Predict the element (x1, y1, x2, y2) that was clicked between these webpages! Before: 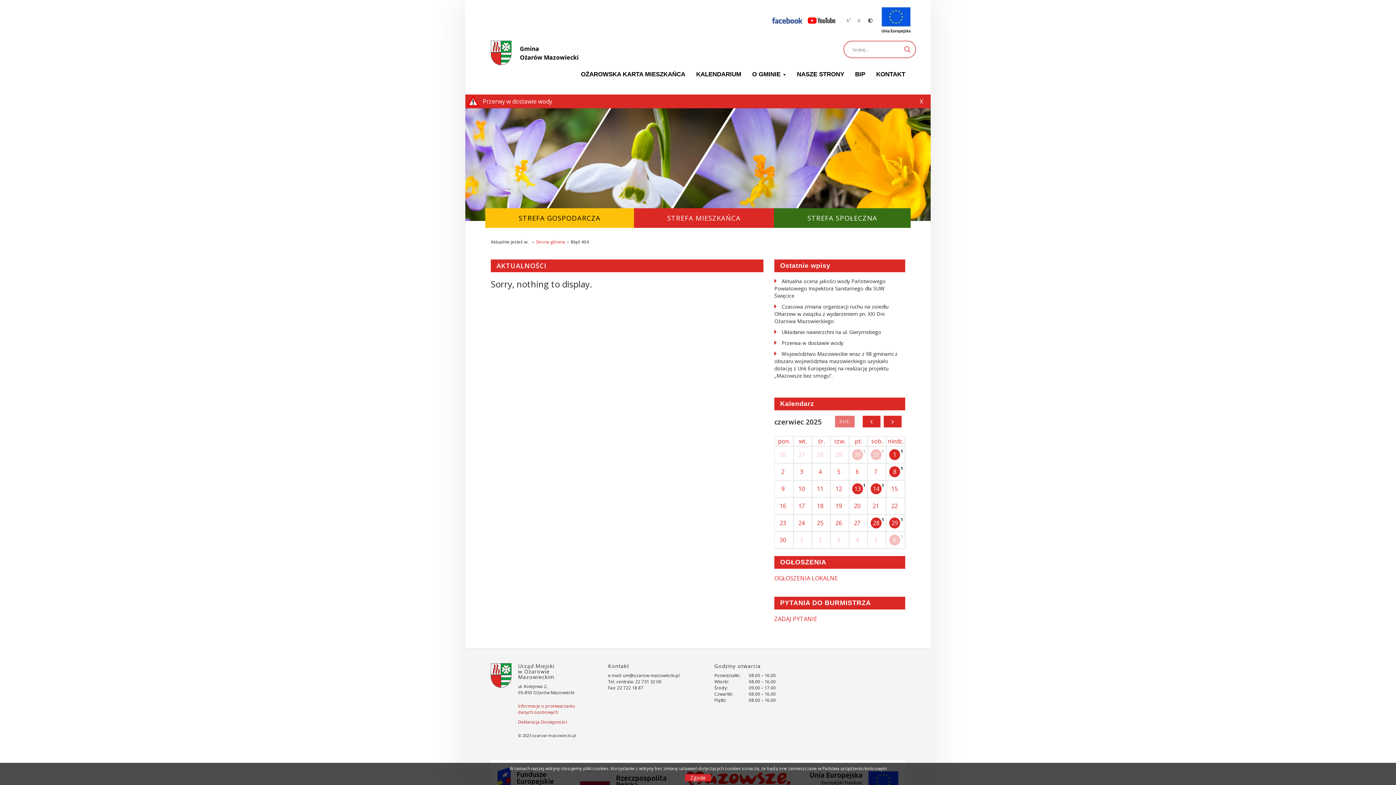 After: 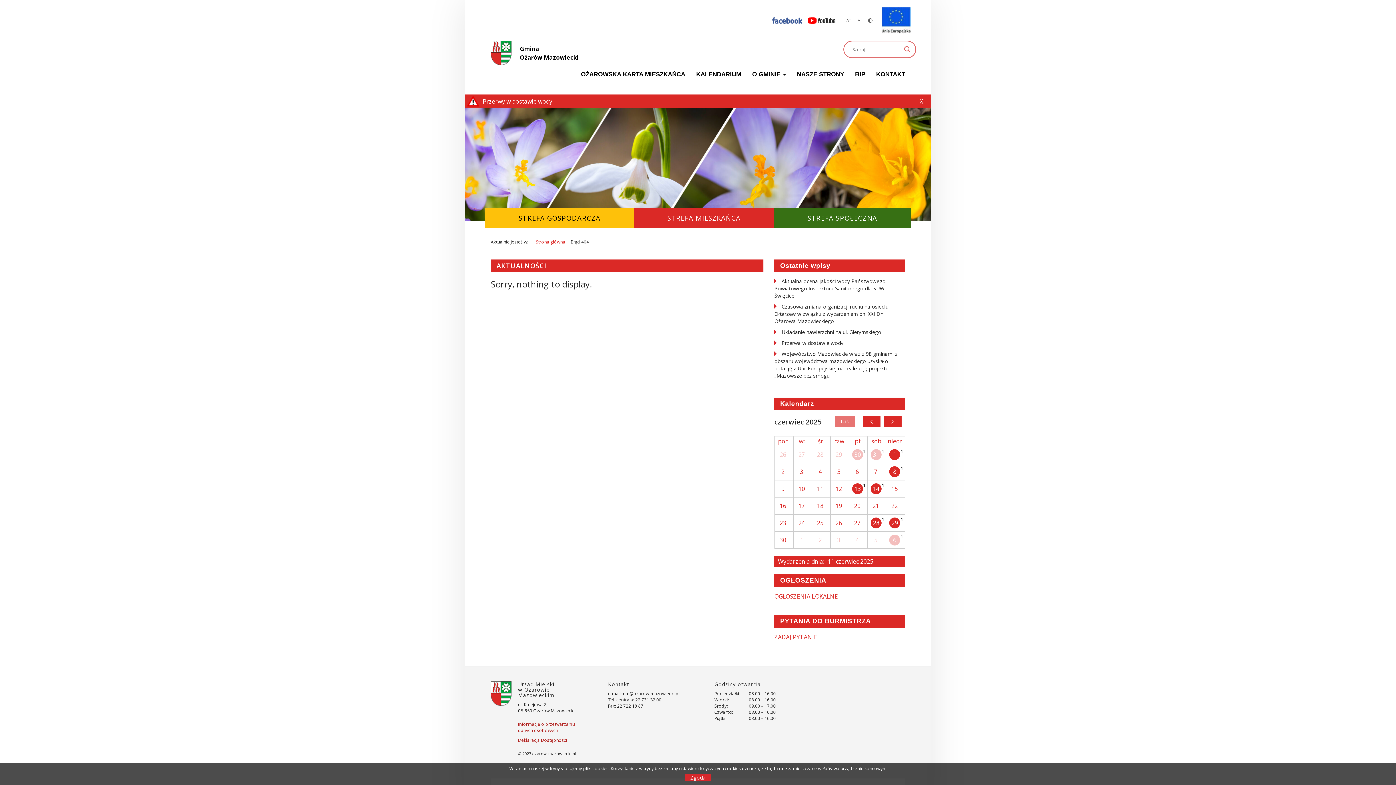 Action: bbox: (815, 483, 825, 494) label: 11